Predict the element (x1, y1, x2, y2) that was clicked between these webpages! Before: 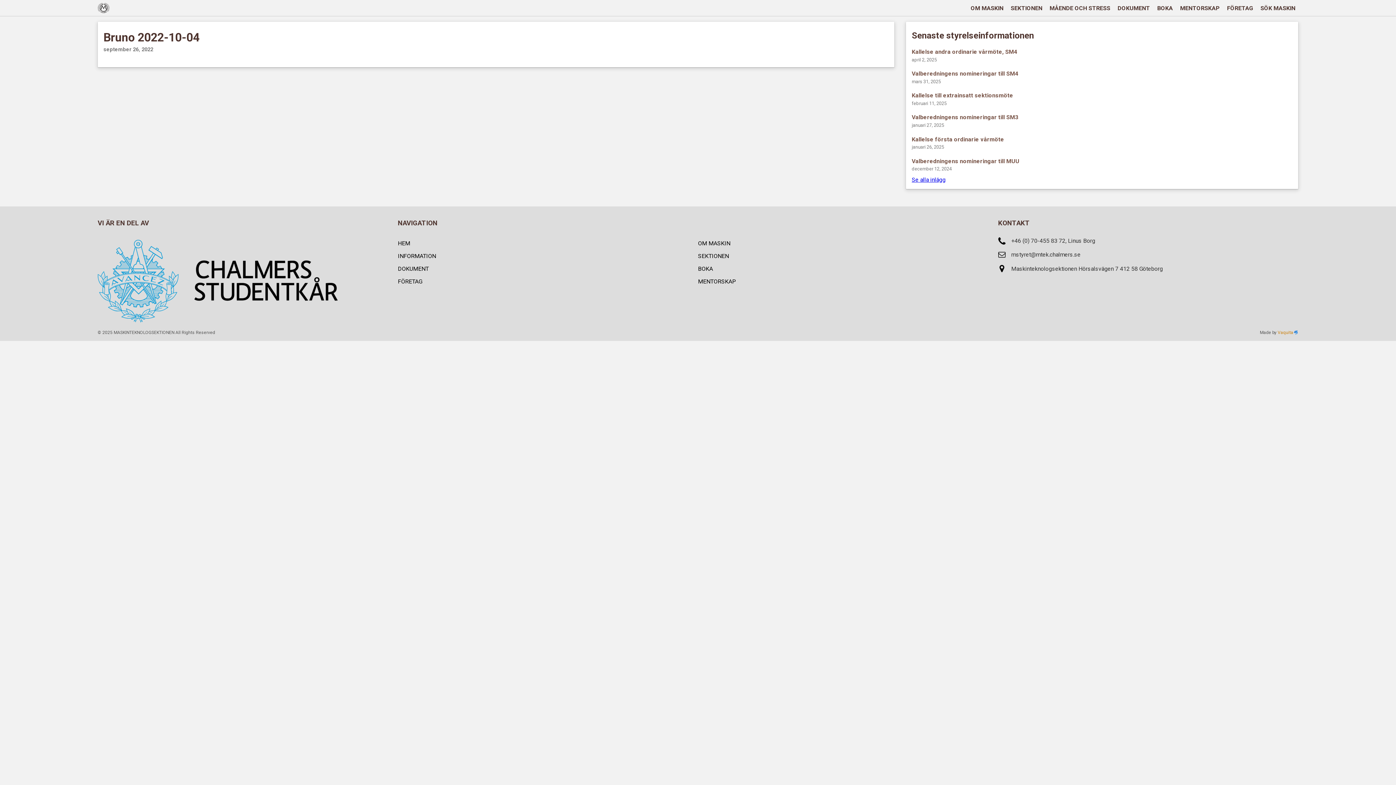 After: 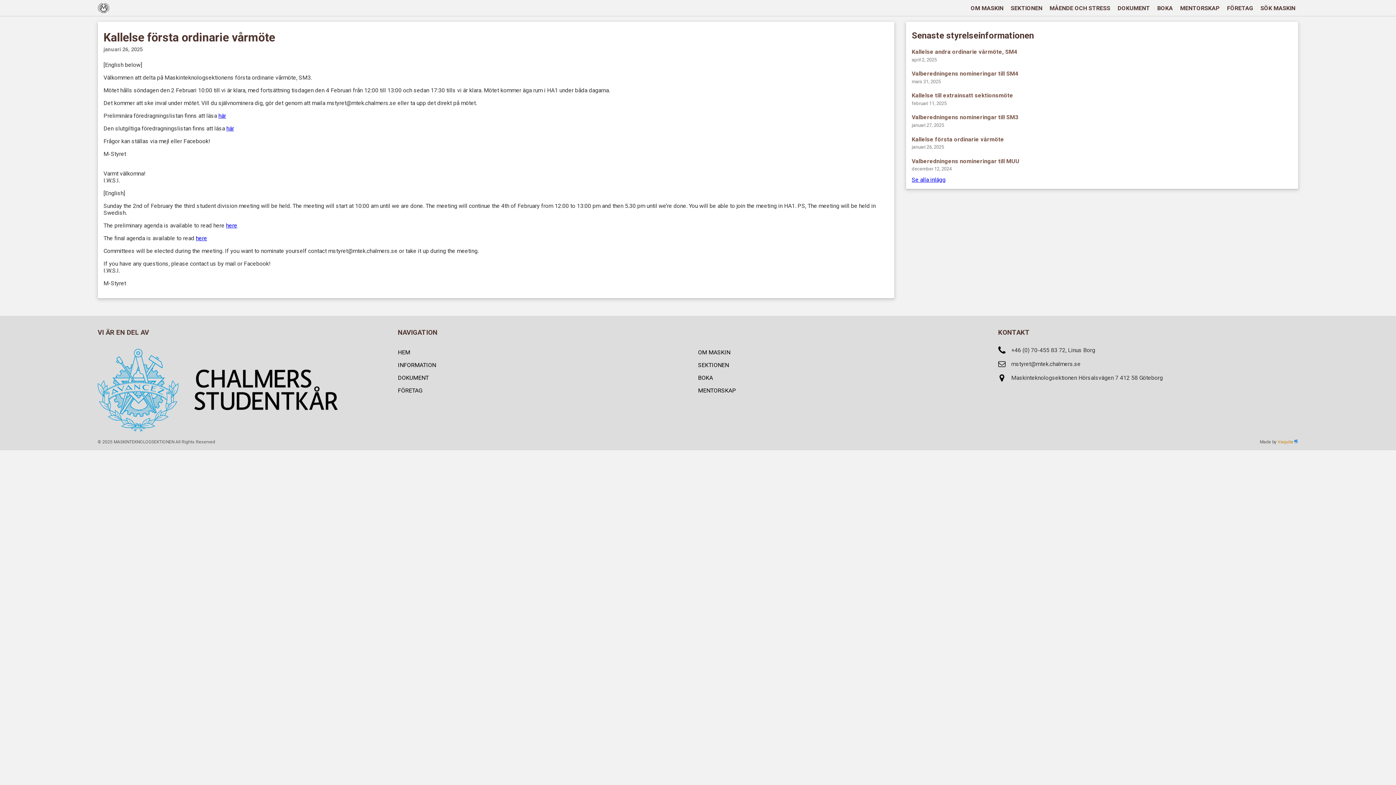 Action: label: Kallelse första ordinarie vårmöte bbox: (911, 135, 1292, 142)